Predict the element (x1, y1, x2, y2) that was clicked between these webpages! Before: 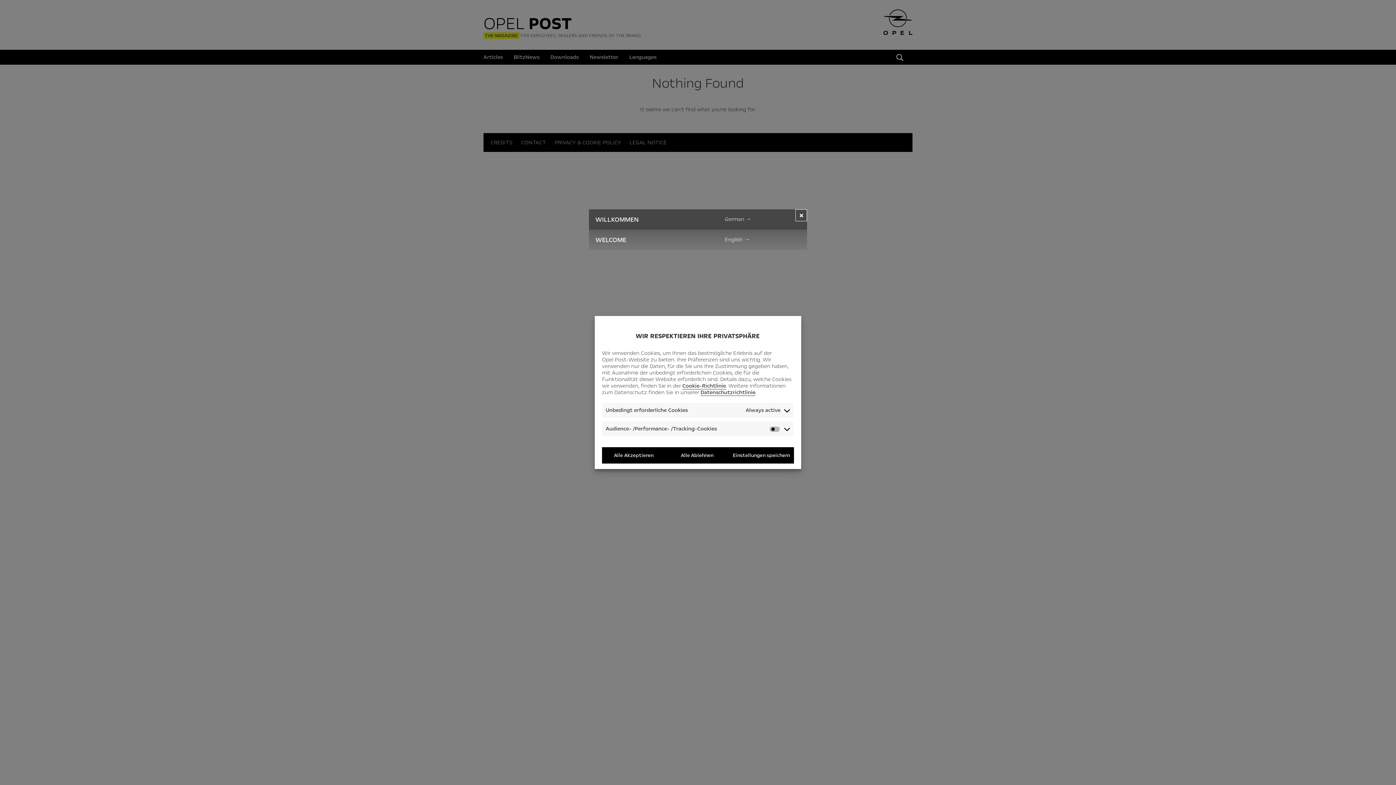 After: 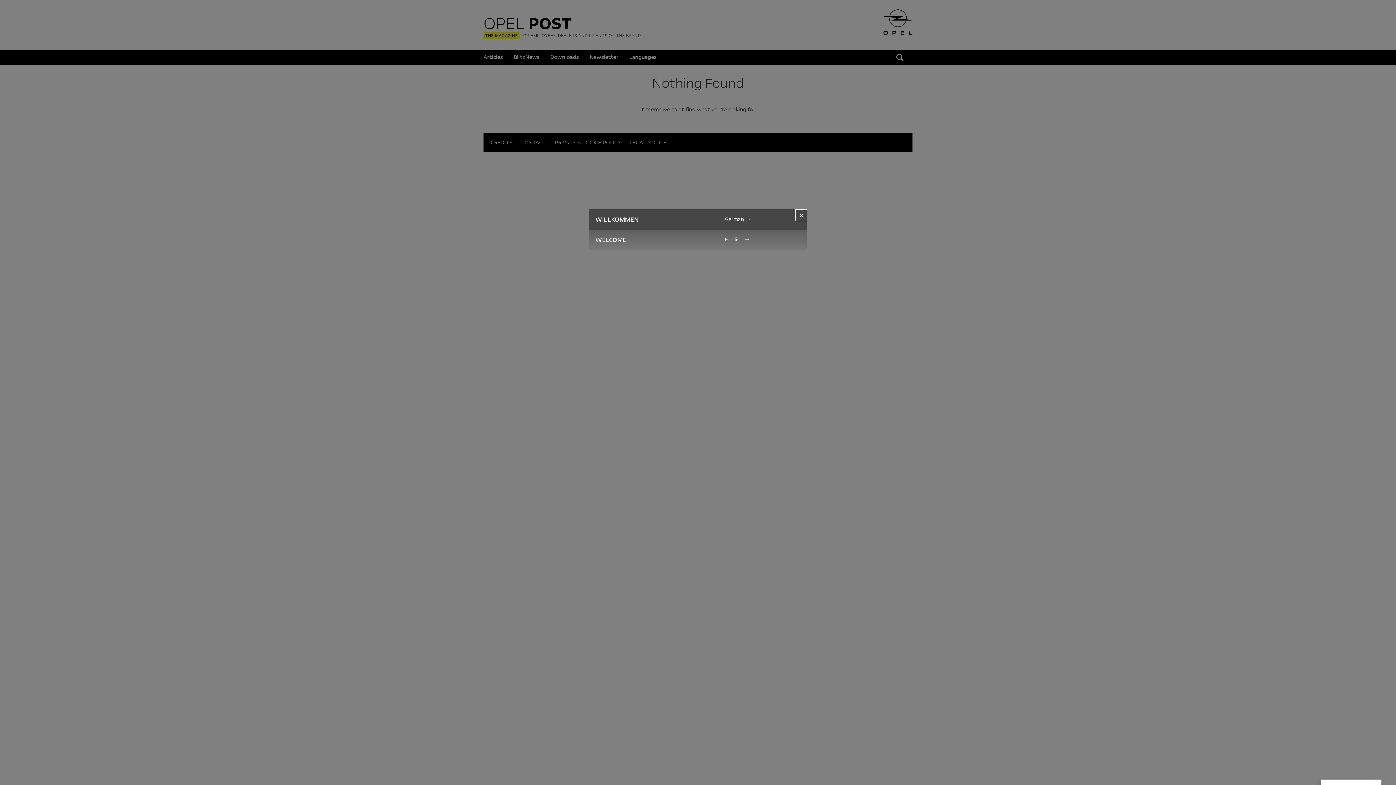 Action: bbox: (729, 447, 794, 463) label: Einstellungen speichern